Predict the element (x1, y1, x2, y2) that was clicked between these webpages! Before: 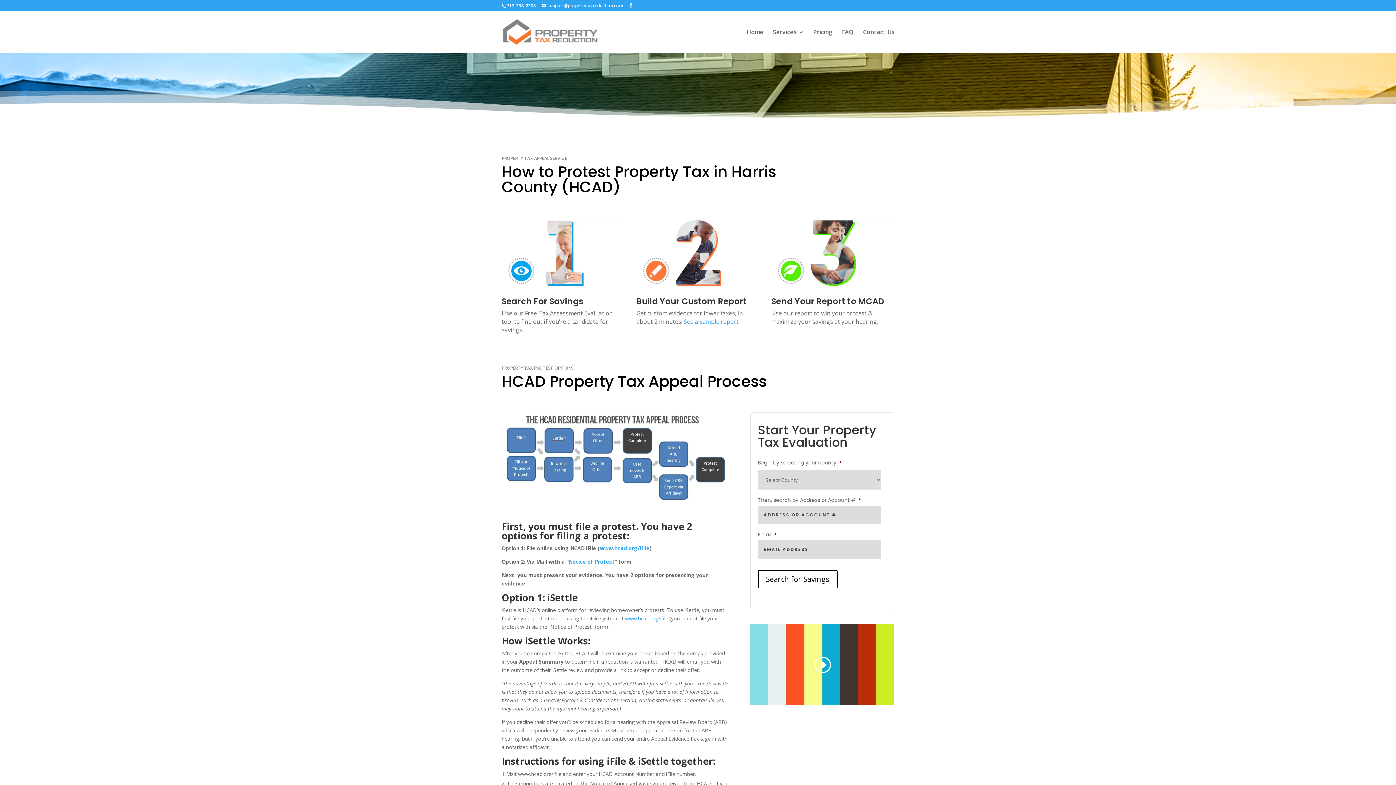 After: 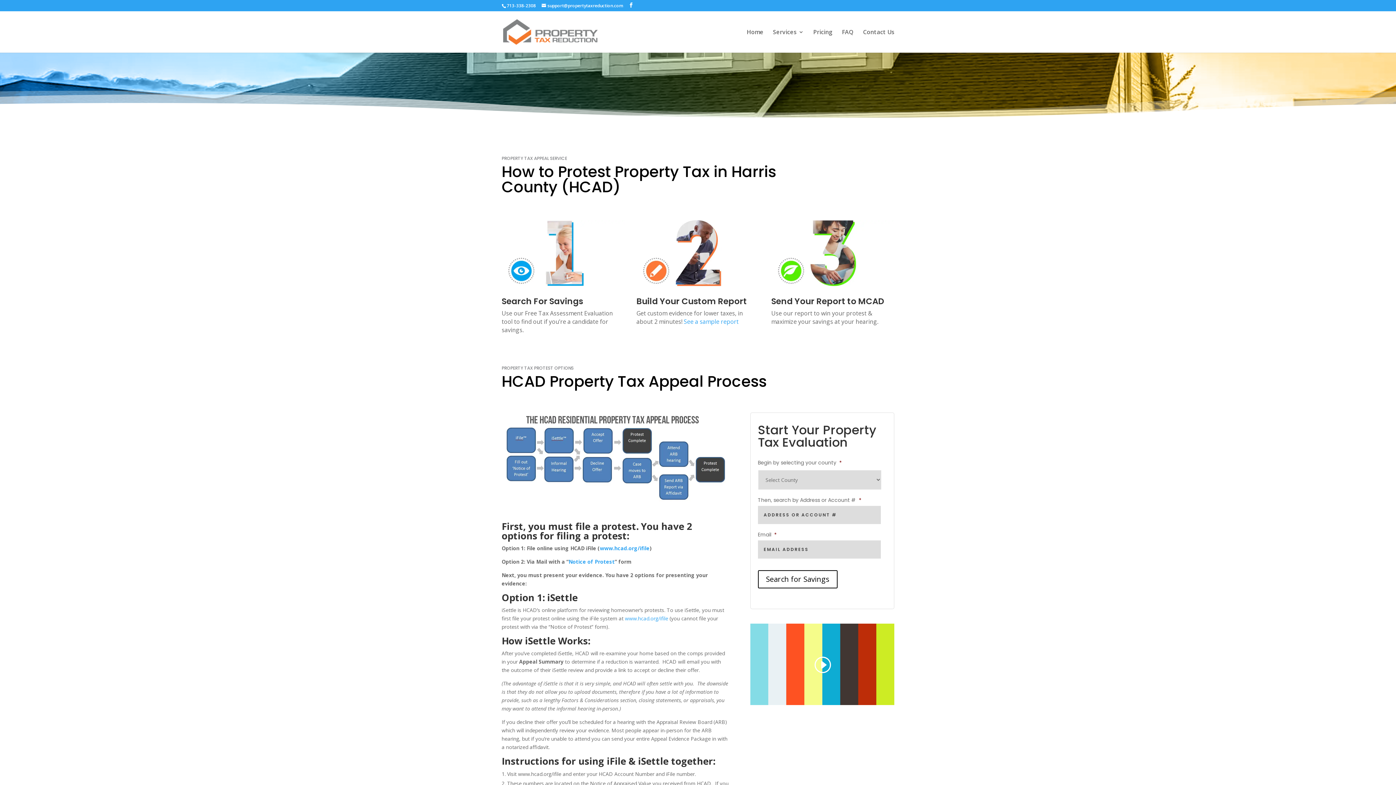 Action: label: iSettle bbox: (547, 591, 577, 604)